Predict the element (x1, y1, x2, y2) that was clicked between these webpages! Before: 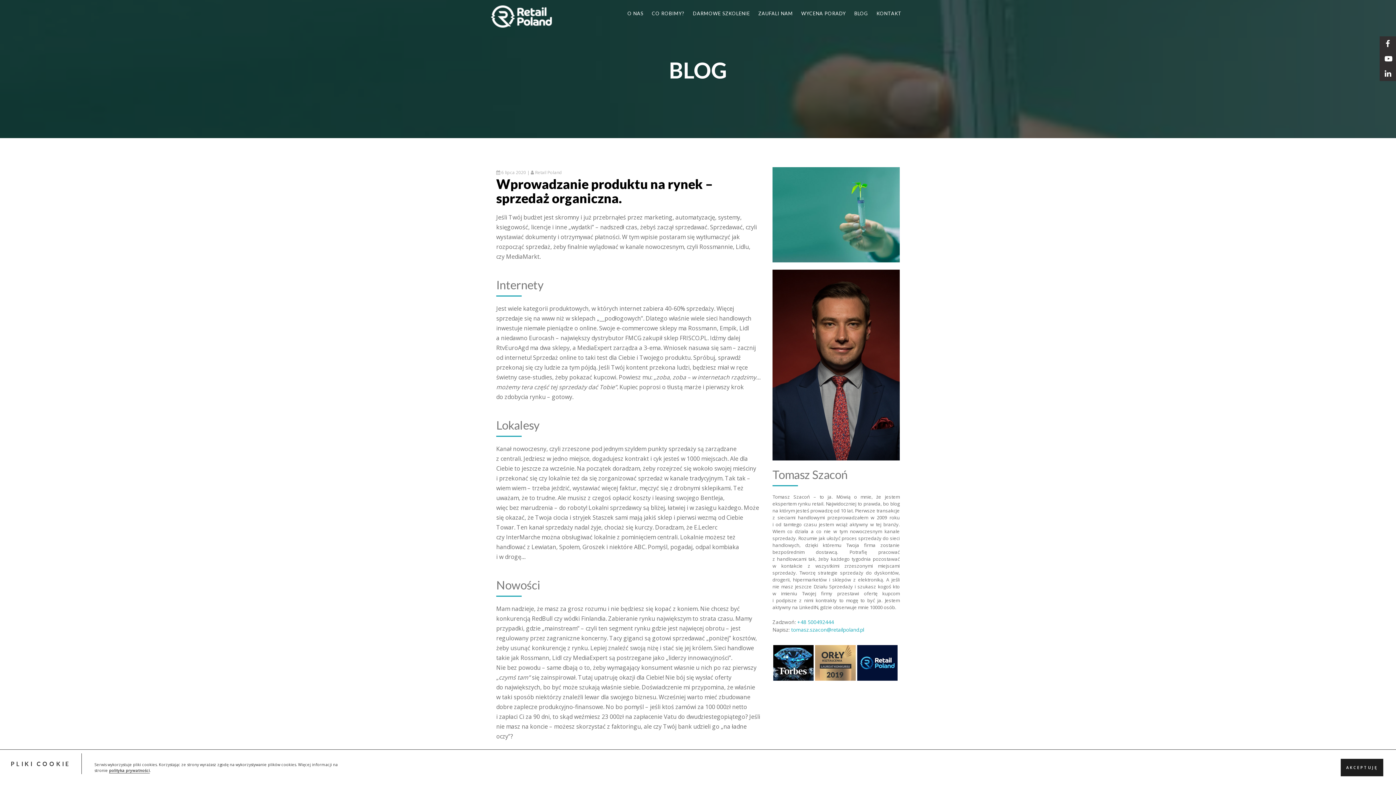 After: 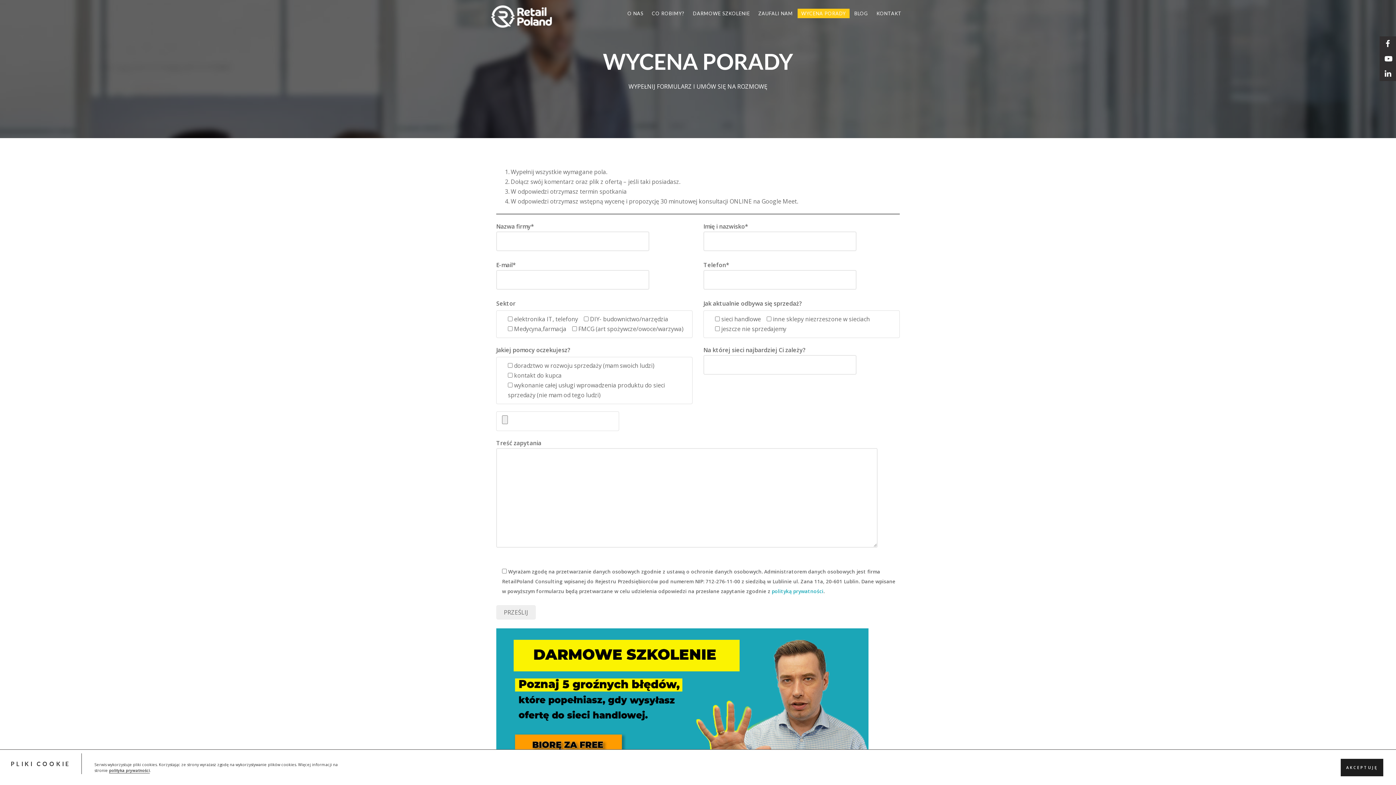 Action: bbox: (797, 8, 849, 18) label: WYCENA PORADY